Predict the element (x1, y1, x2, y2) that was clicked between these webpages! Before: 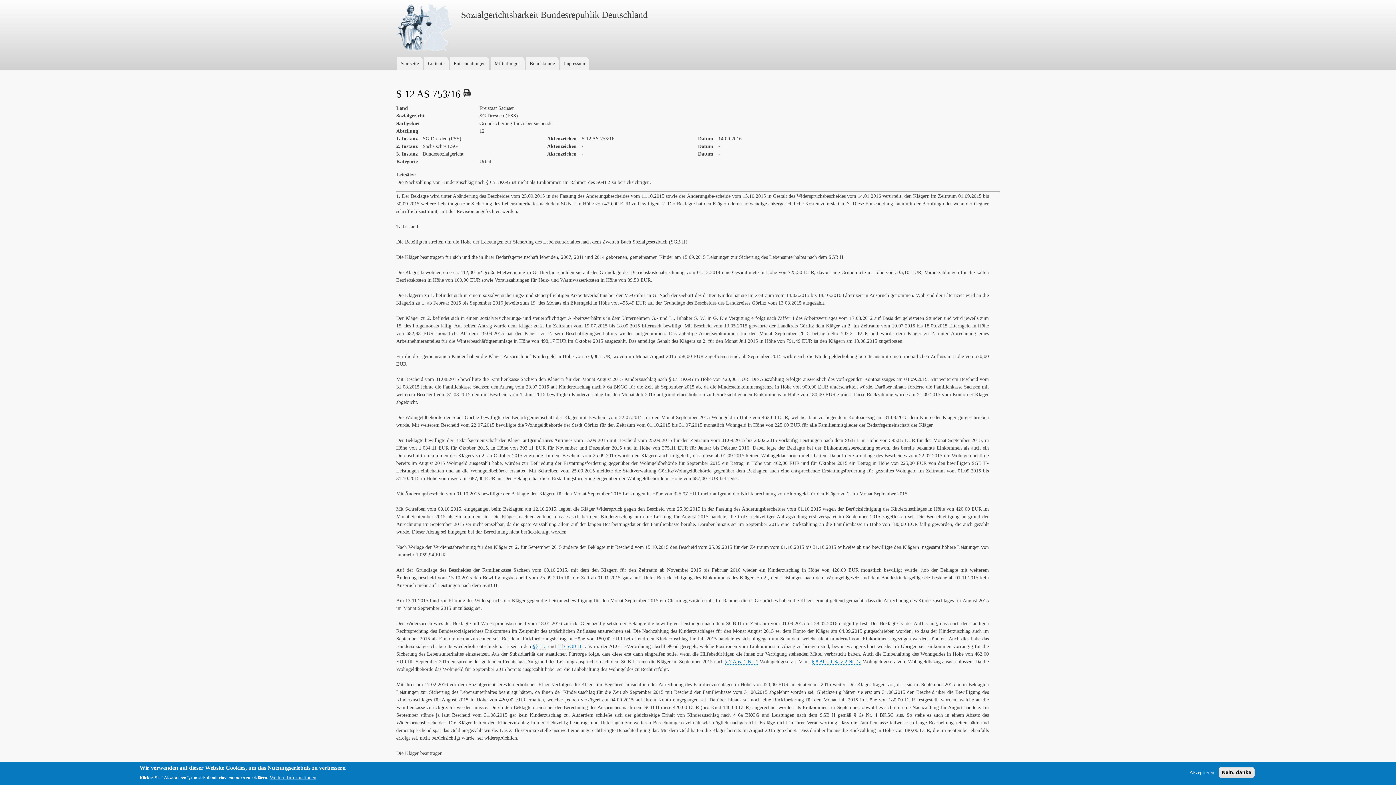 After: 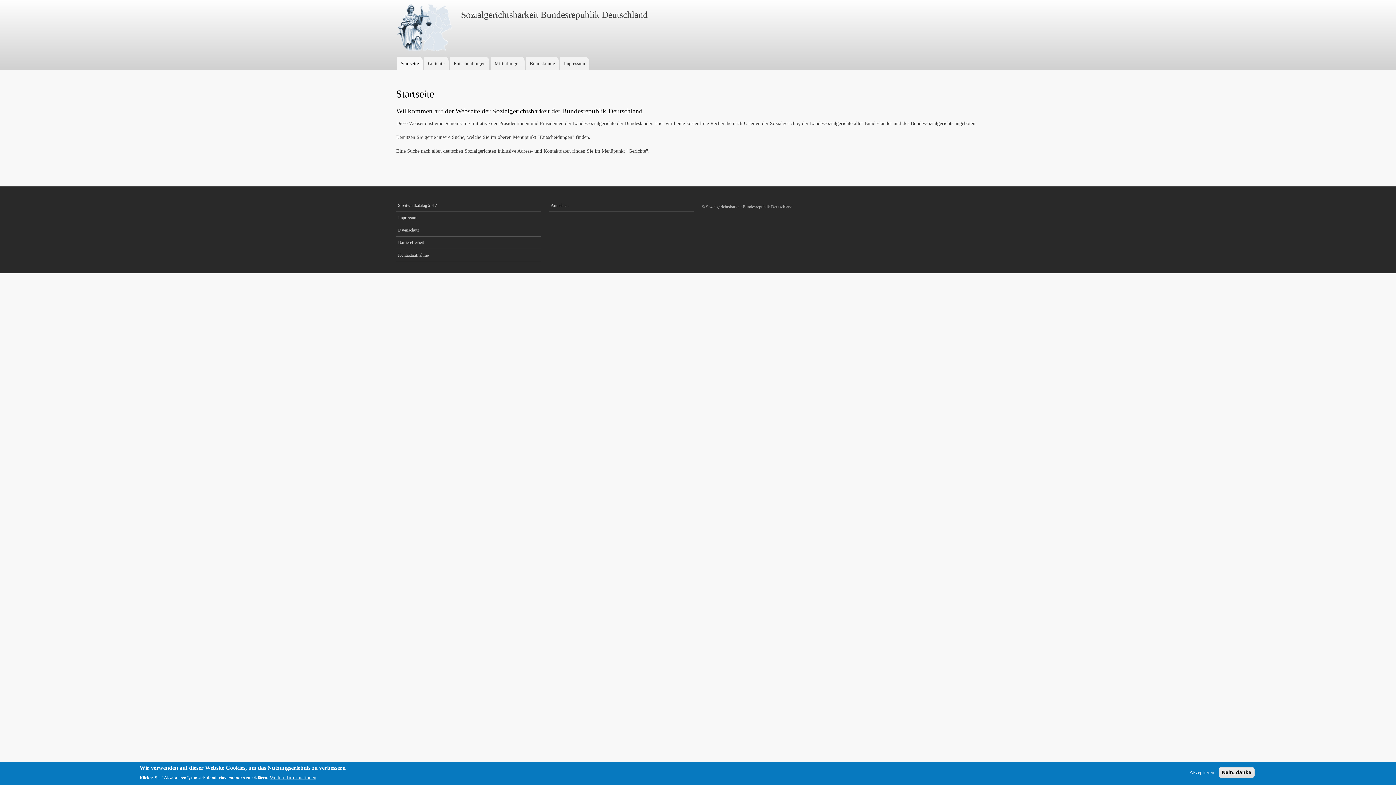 Action: label: Startseite bbox: (397, 56, 422, 70)